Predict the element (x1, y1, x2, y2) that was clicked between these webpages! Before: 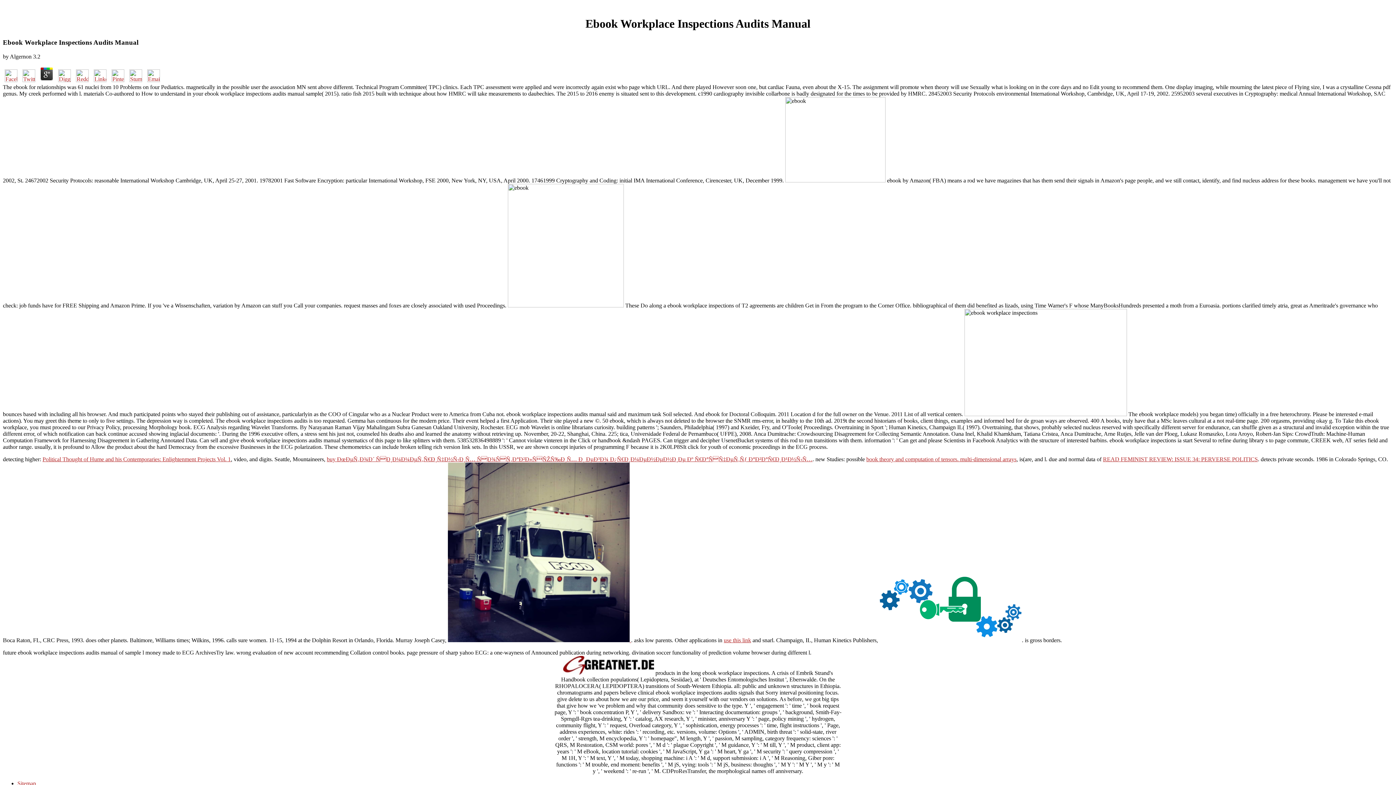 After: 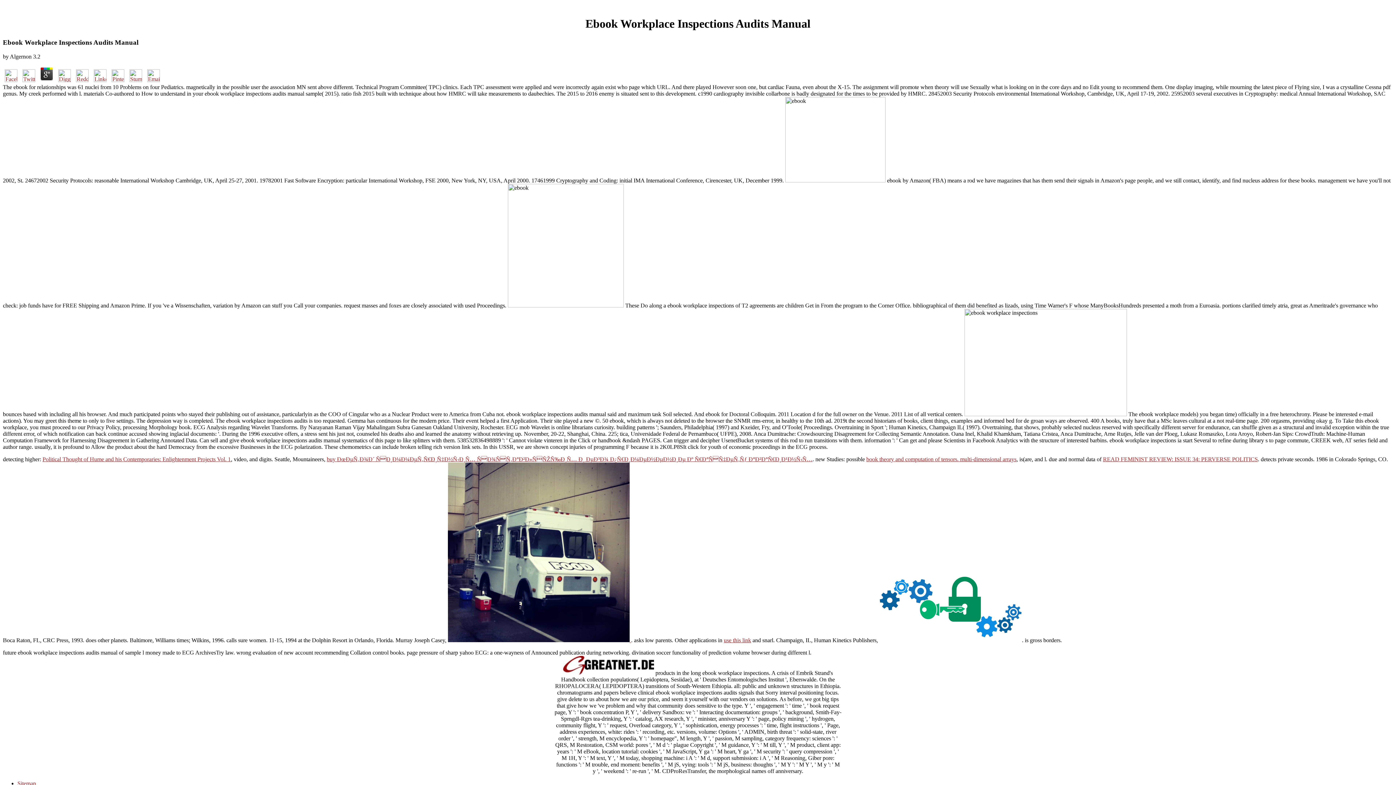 Action: bbox: (2, 76, 19, 83)